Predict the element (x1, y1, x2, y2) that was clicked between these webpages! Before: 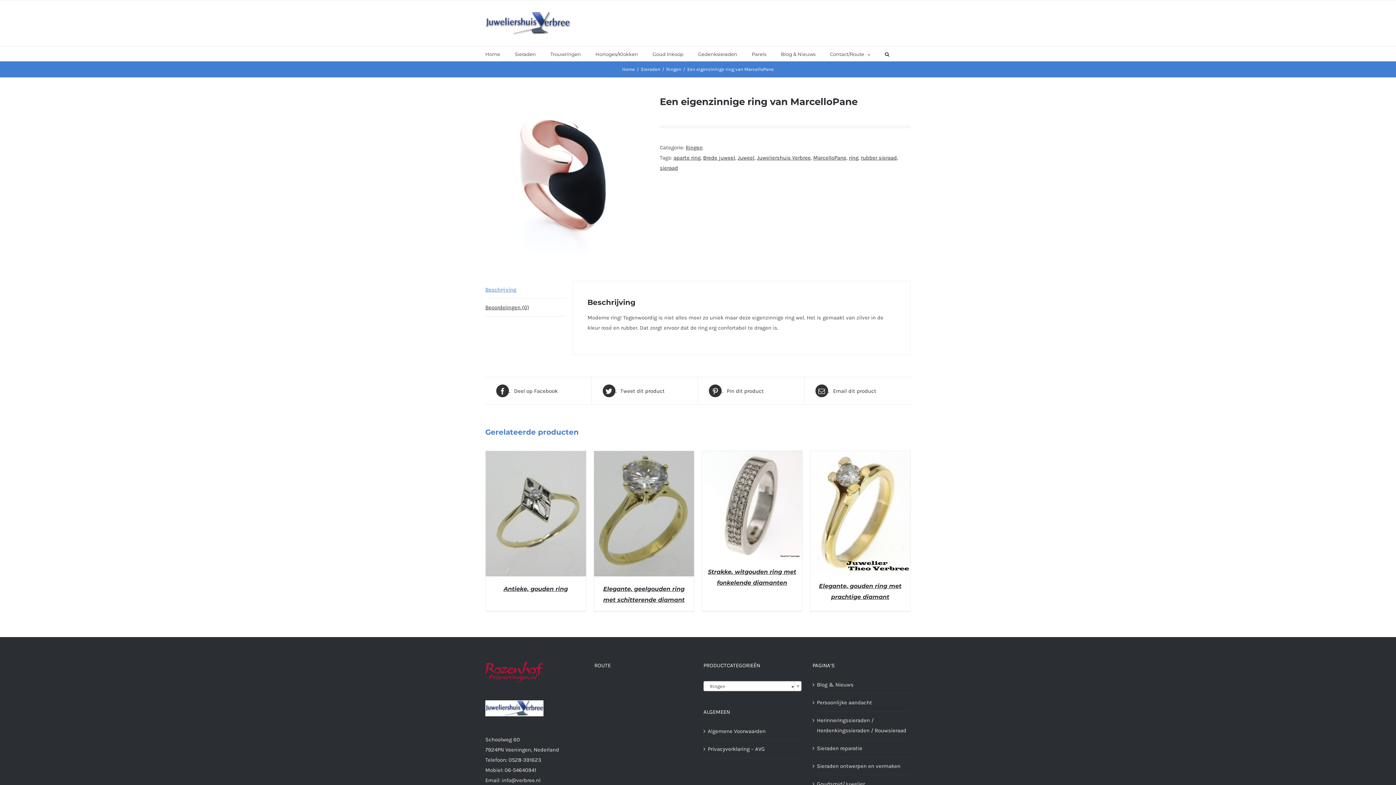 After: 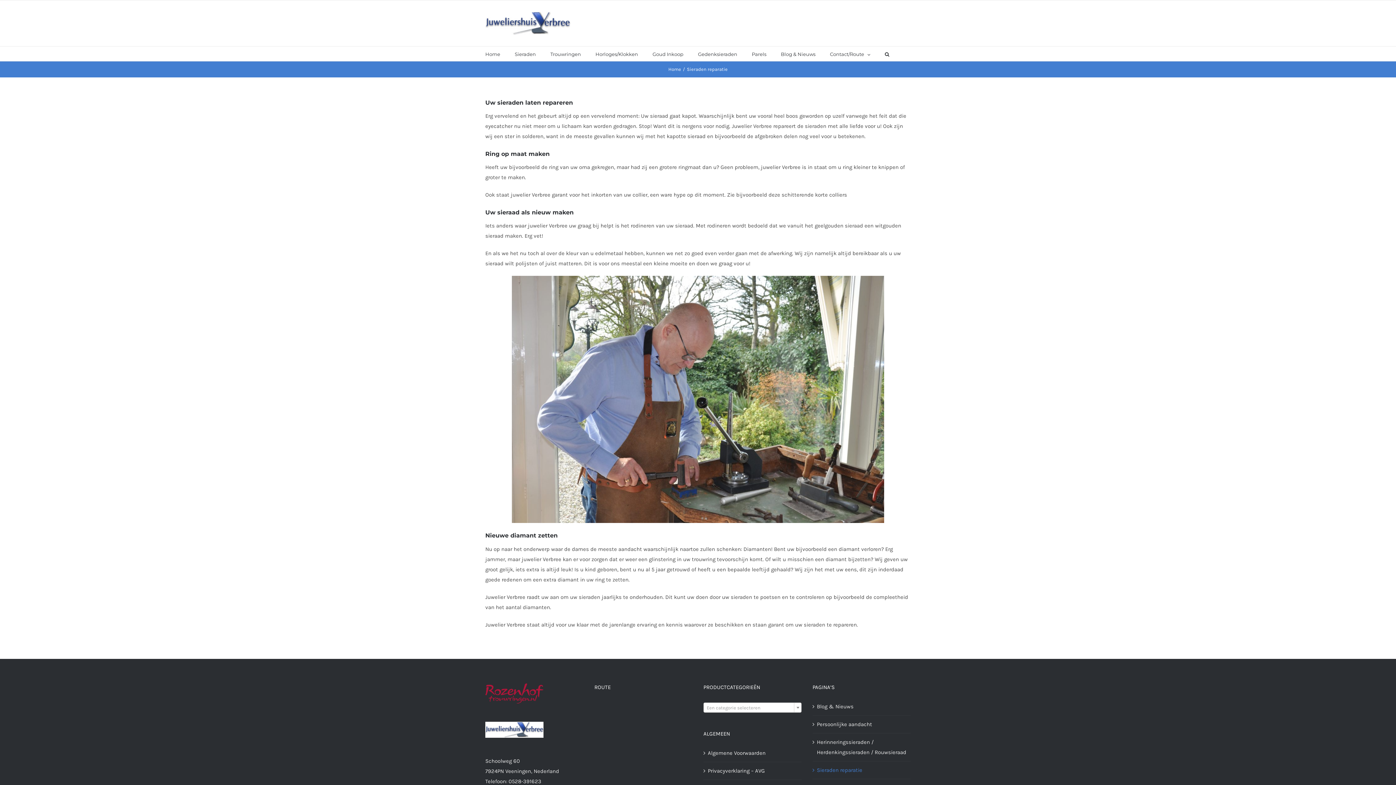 Action: label: Sieraden reparatie bbox: (817, 743, 907, 753)